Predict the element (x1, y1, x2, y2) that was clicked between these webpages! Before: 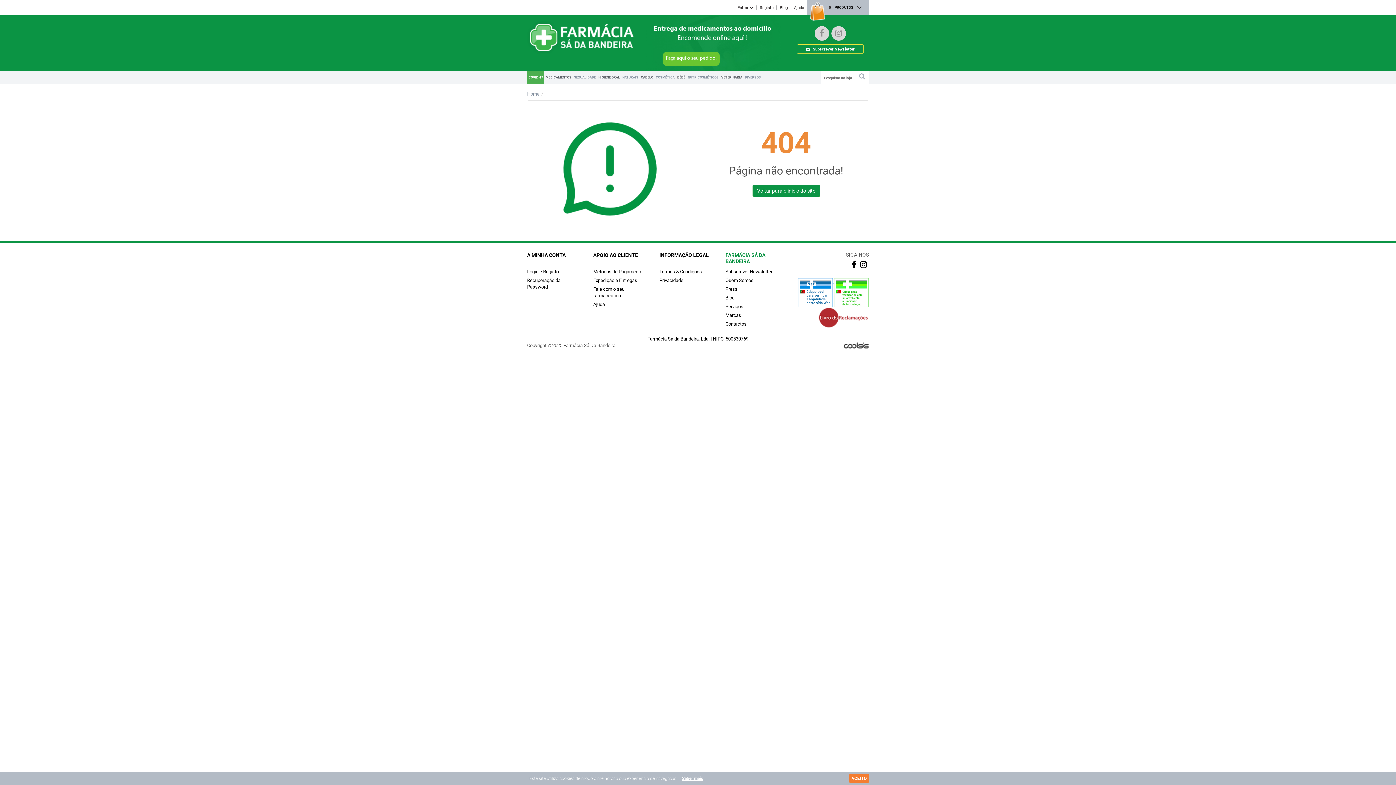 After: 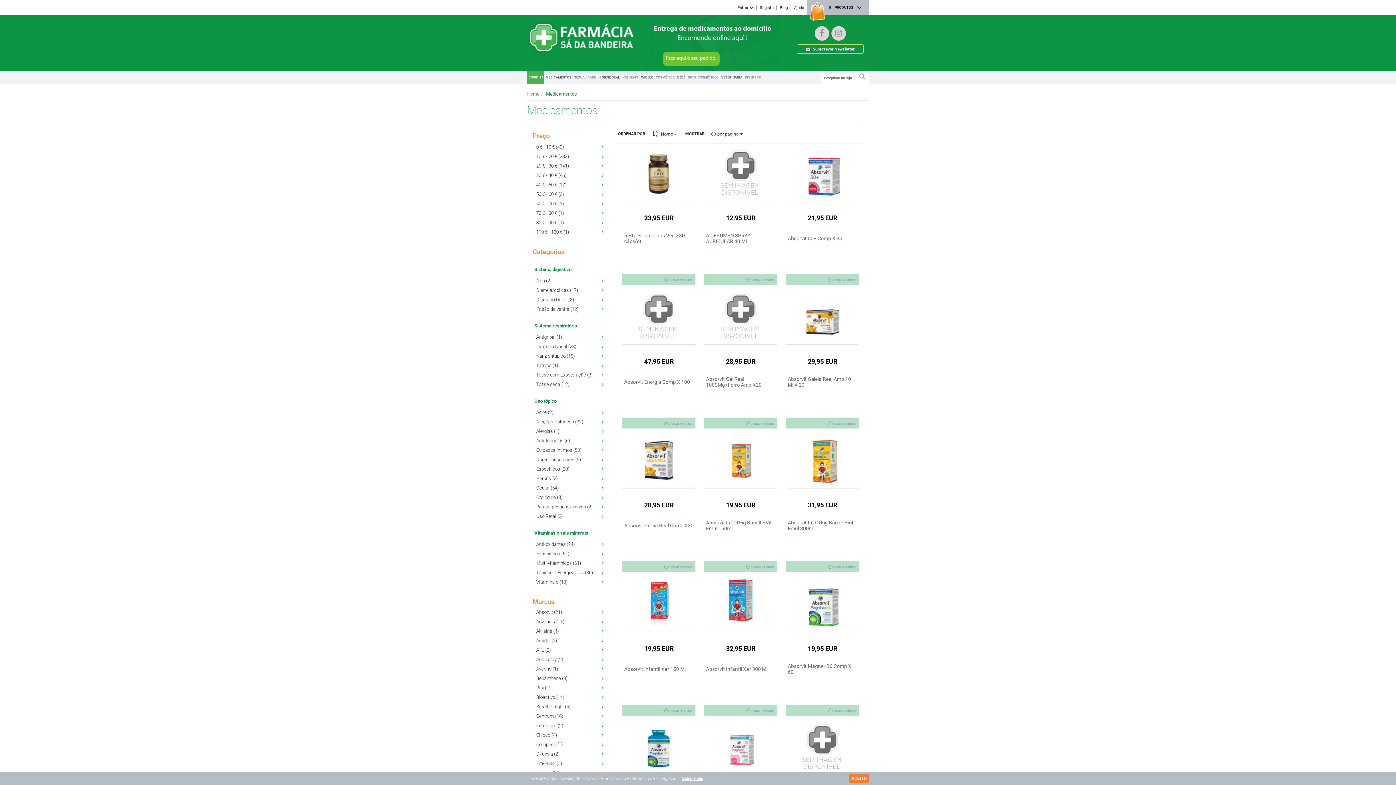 Action: label: MEDICAMENTOS bbox: (544, 71, 572, 83)